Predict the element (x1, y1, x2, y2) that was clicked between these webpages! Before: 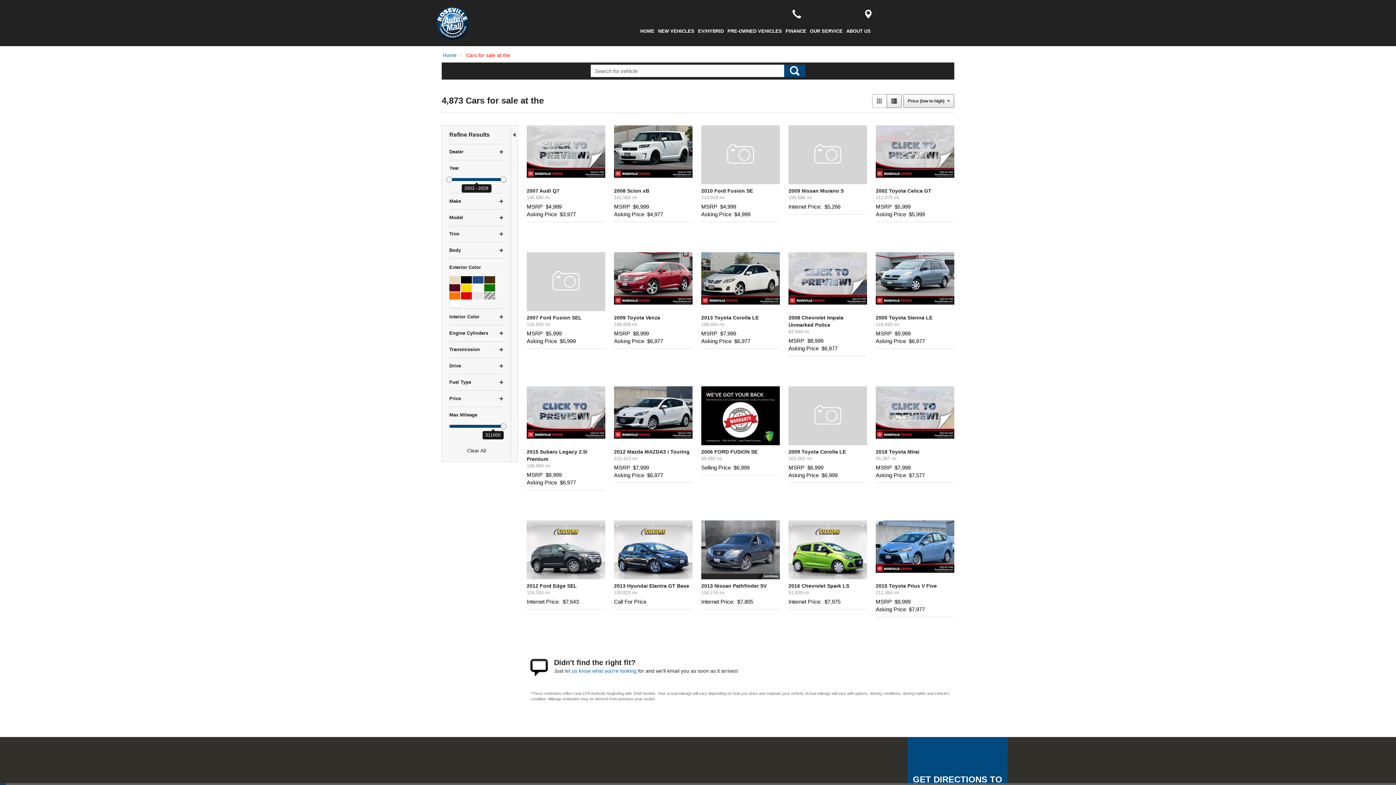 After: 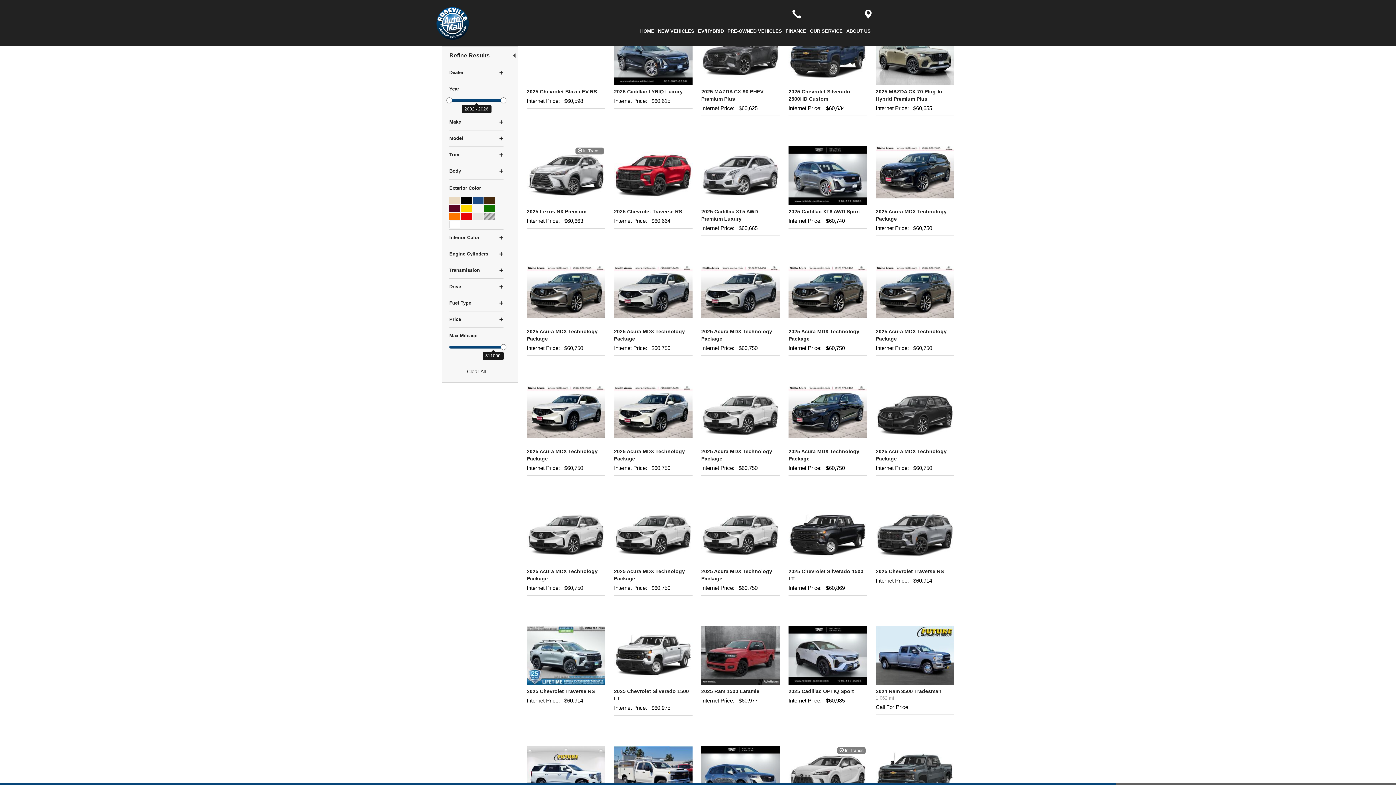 Action: label: 195 bbox: (1109, 783, 1115, 785)